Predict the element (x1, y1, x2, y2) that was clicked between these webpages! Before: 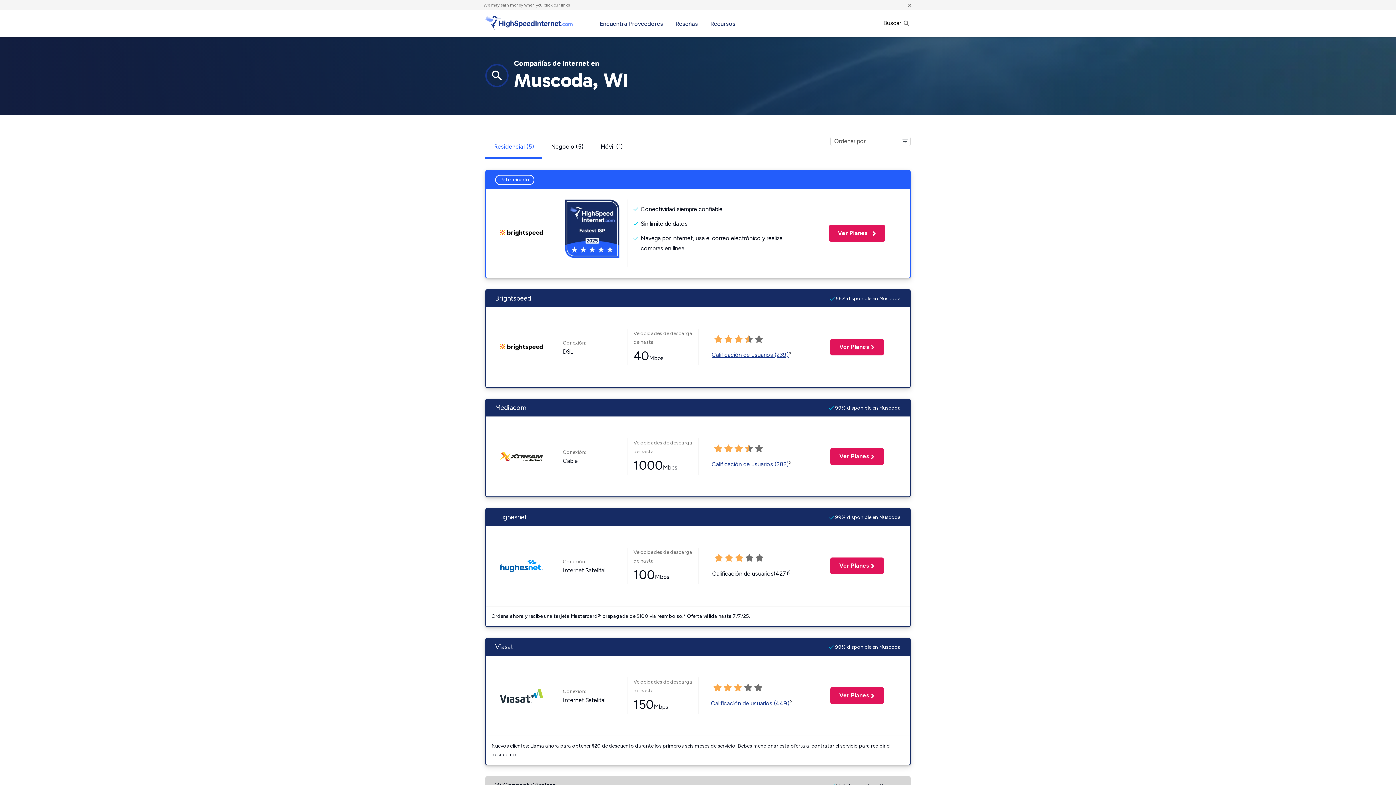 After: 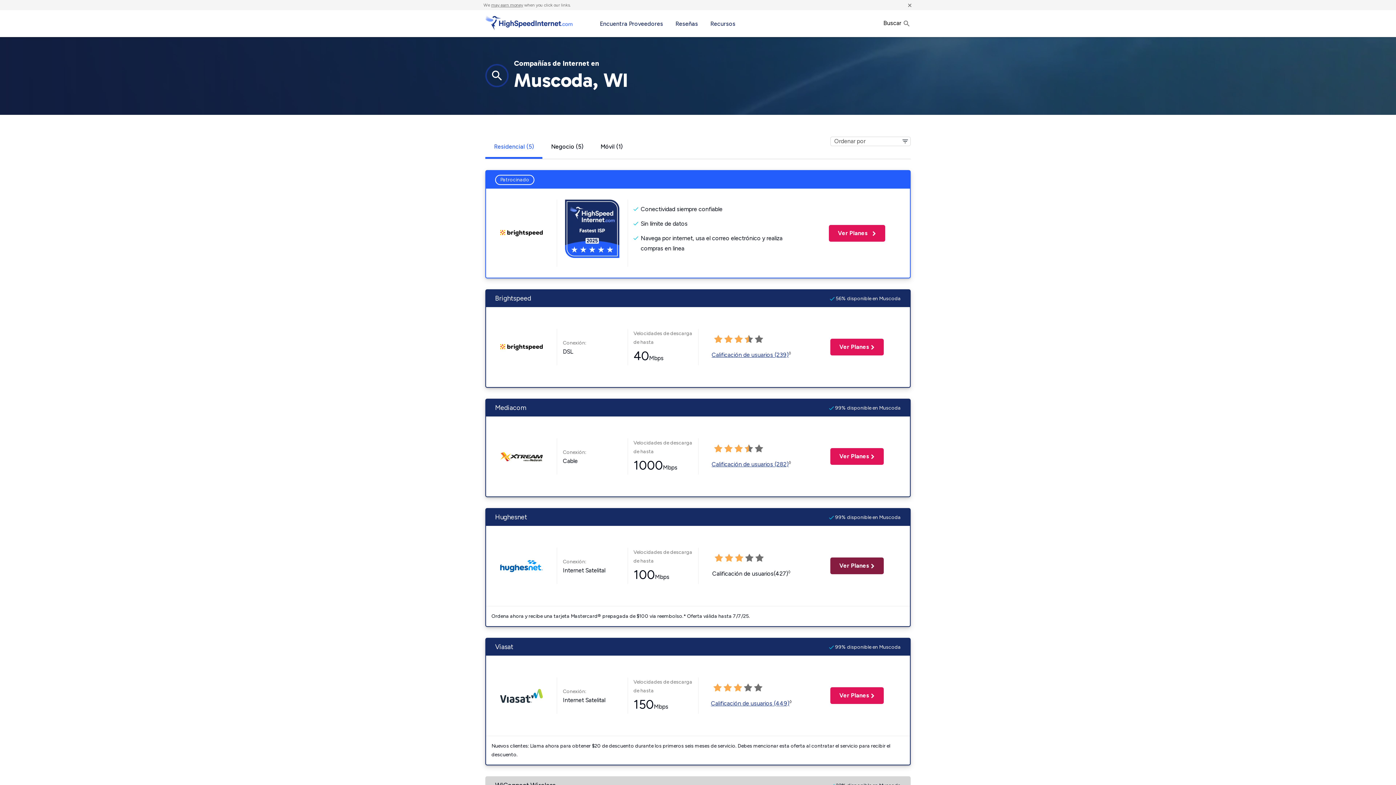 Action: label: Ver Planes
 para Hughesnet bbox: (830, 557, 883, 574)